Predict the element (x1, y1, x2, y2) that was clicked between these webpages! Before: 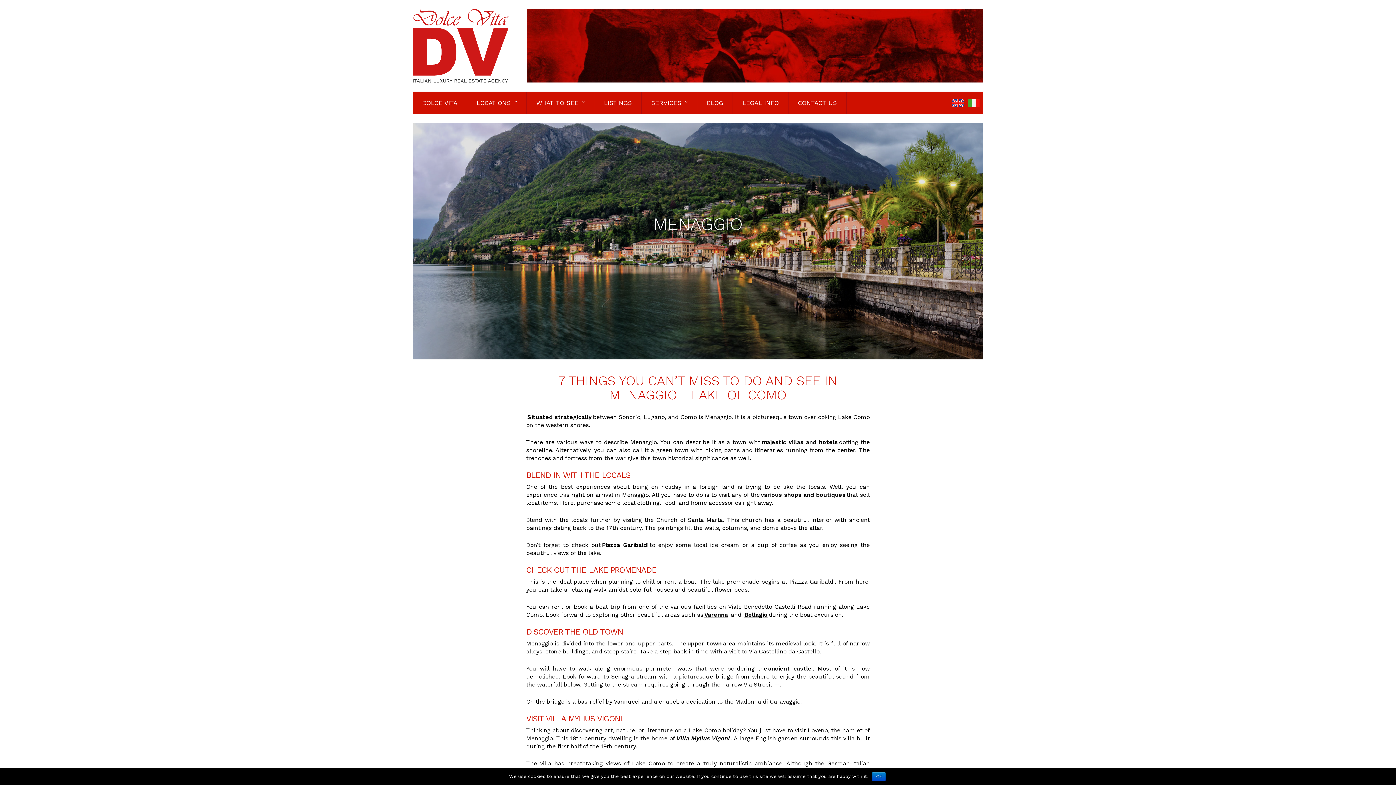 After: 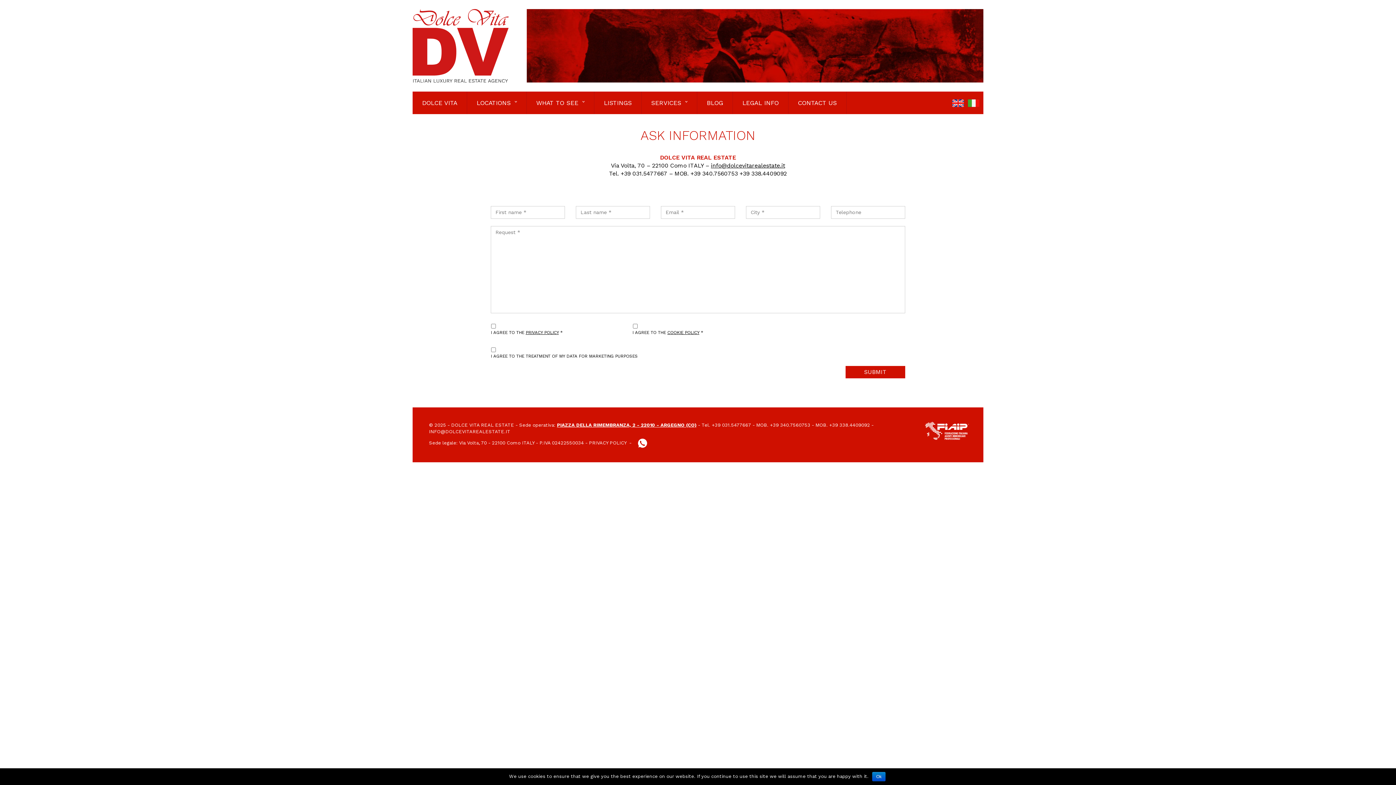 Action: bbox: (788, 91, 846, 114) label: CONTACT US